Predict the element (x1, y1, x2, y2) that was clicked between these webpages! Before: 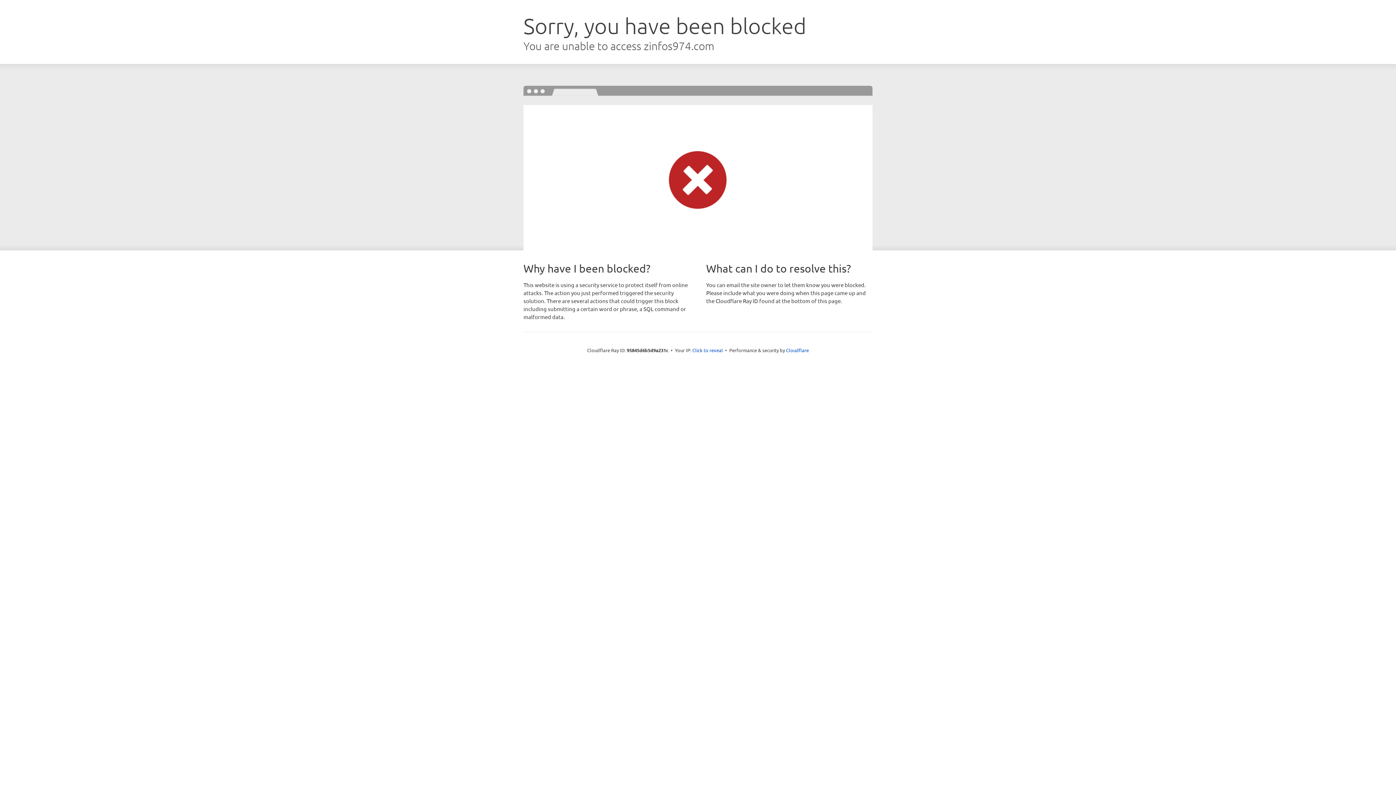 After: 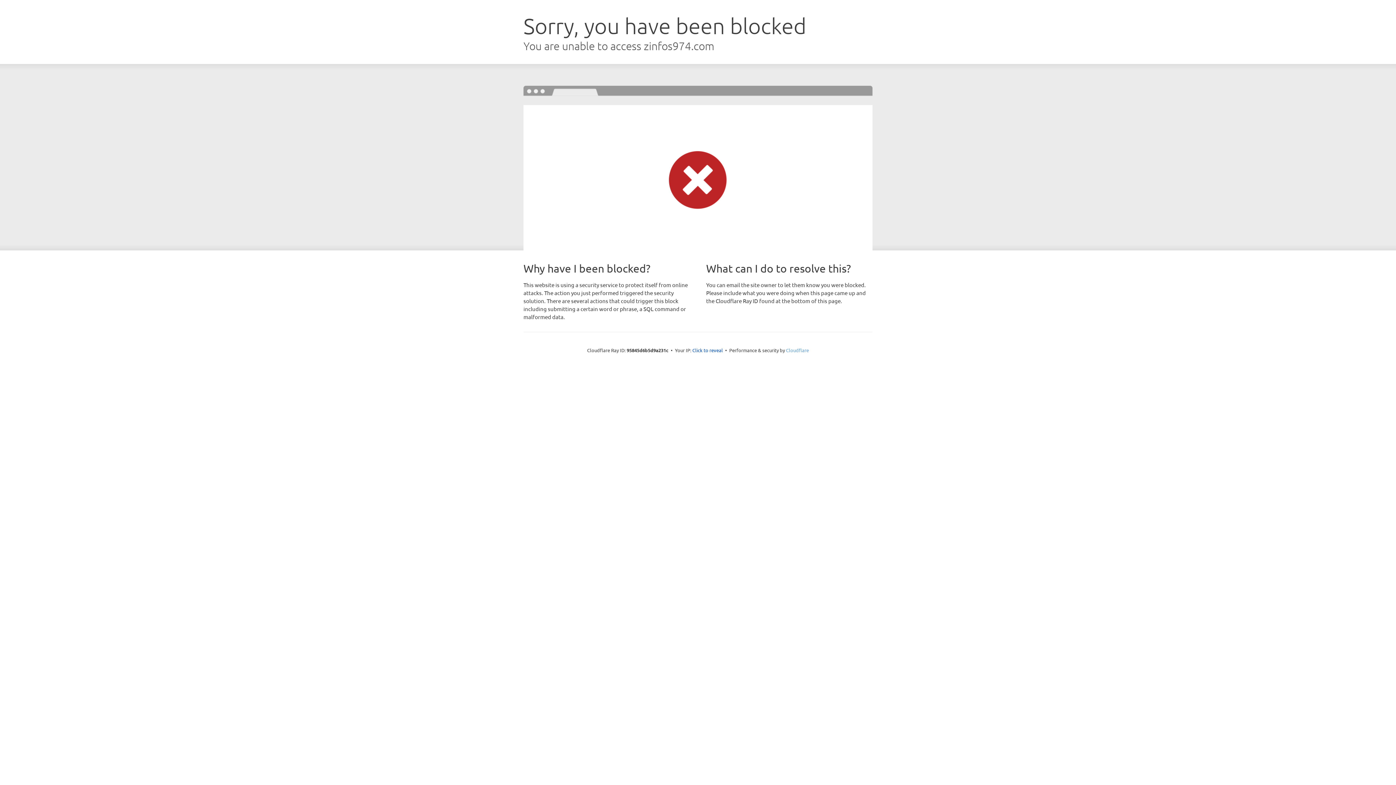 Action: bbox: (786, 347, 809, 353) label: Cloudflare